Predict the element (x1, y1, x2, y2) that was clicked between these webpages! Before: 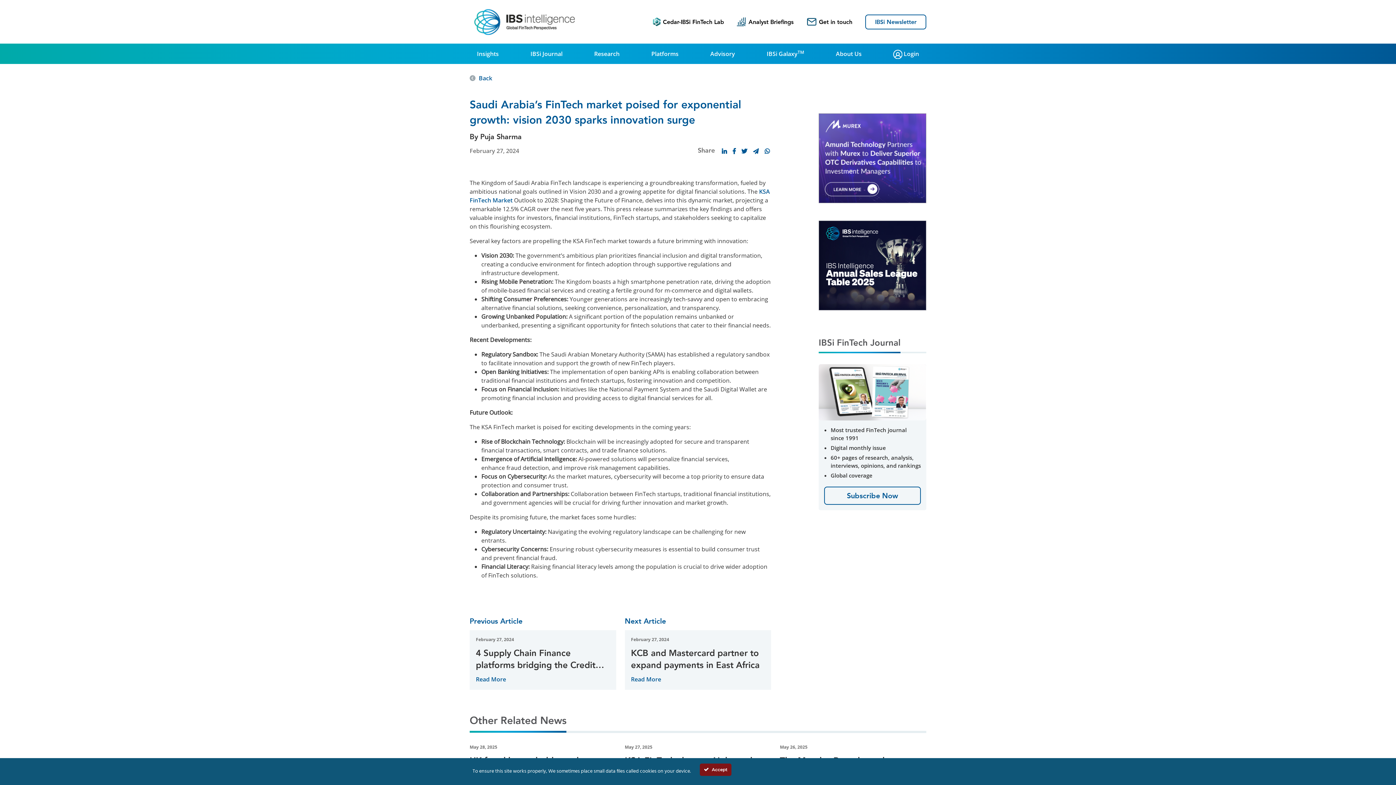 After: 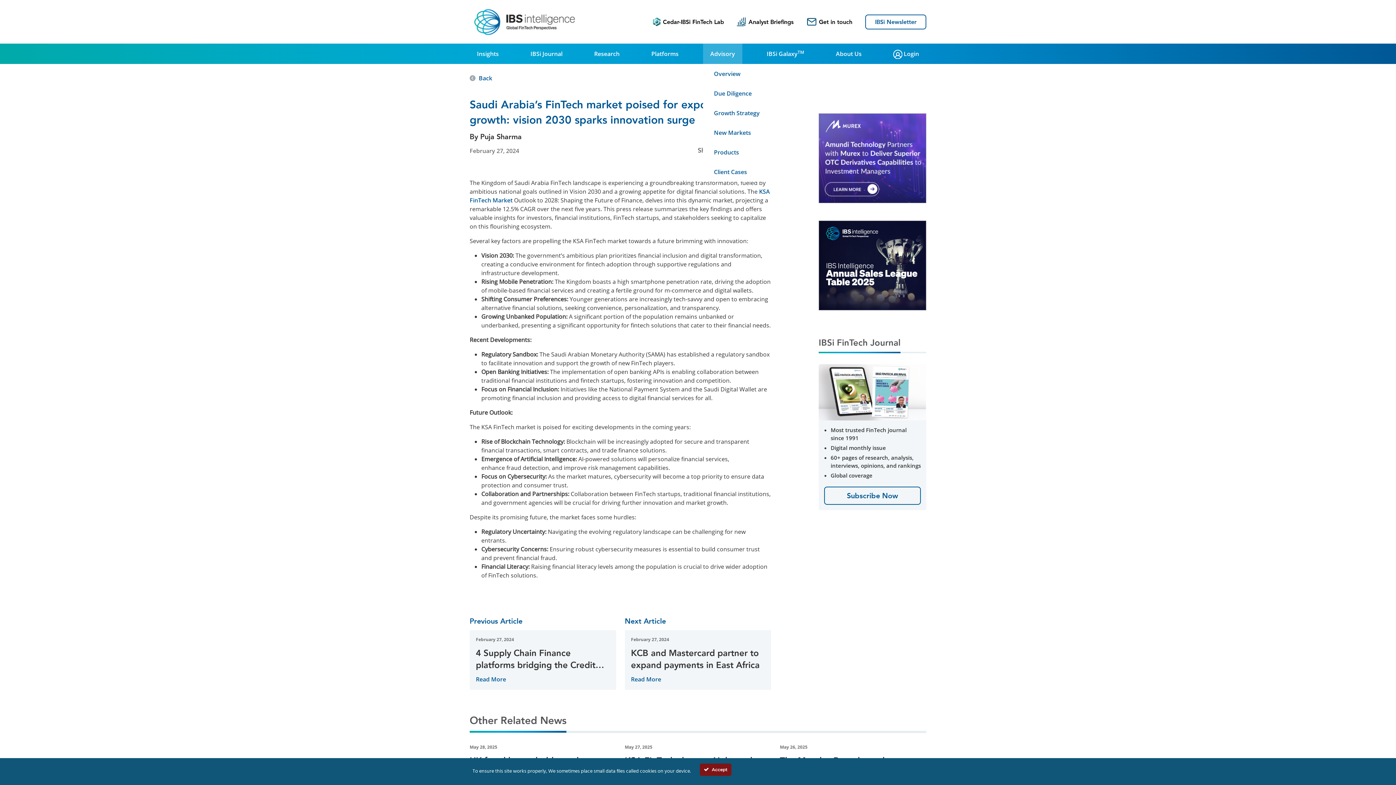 Action: bbox: (703, 43, 742, 64) label: Advisory